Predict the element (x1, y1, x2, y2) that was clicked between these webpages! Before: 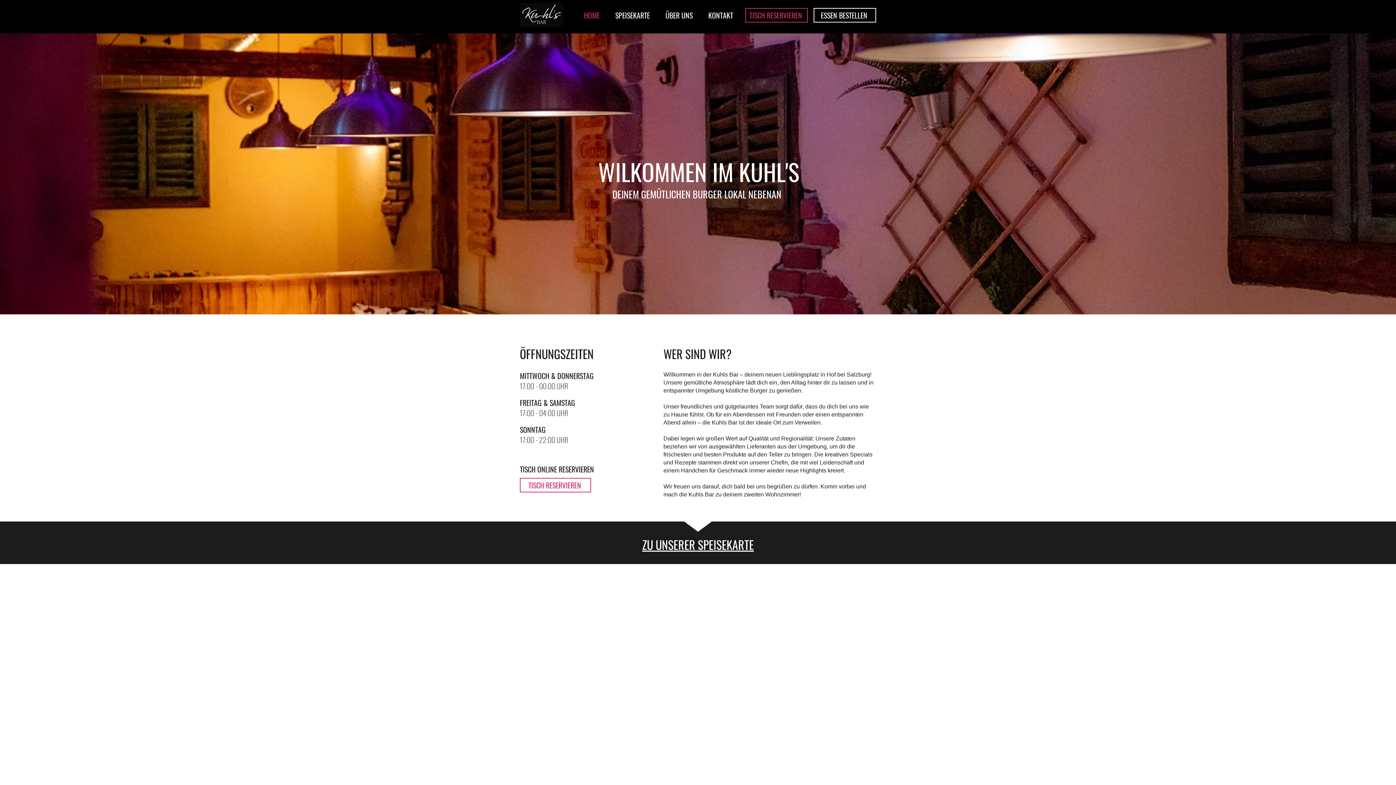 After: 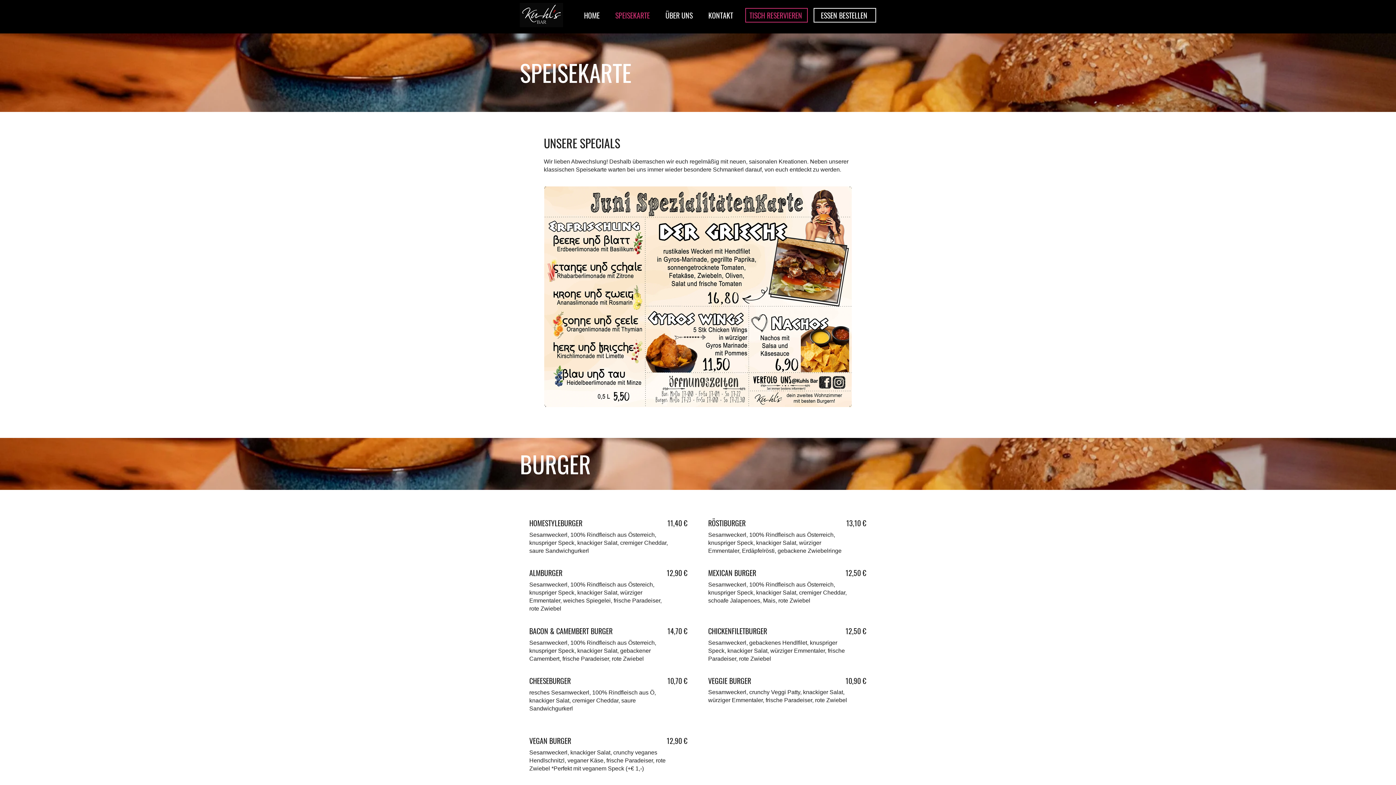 Action: bbox: (642, 536, 754, 553) label: ZU UNSERER SPEISEKARTE